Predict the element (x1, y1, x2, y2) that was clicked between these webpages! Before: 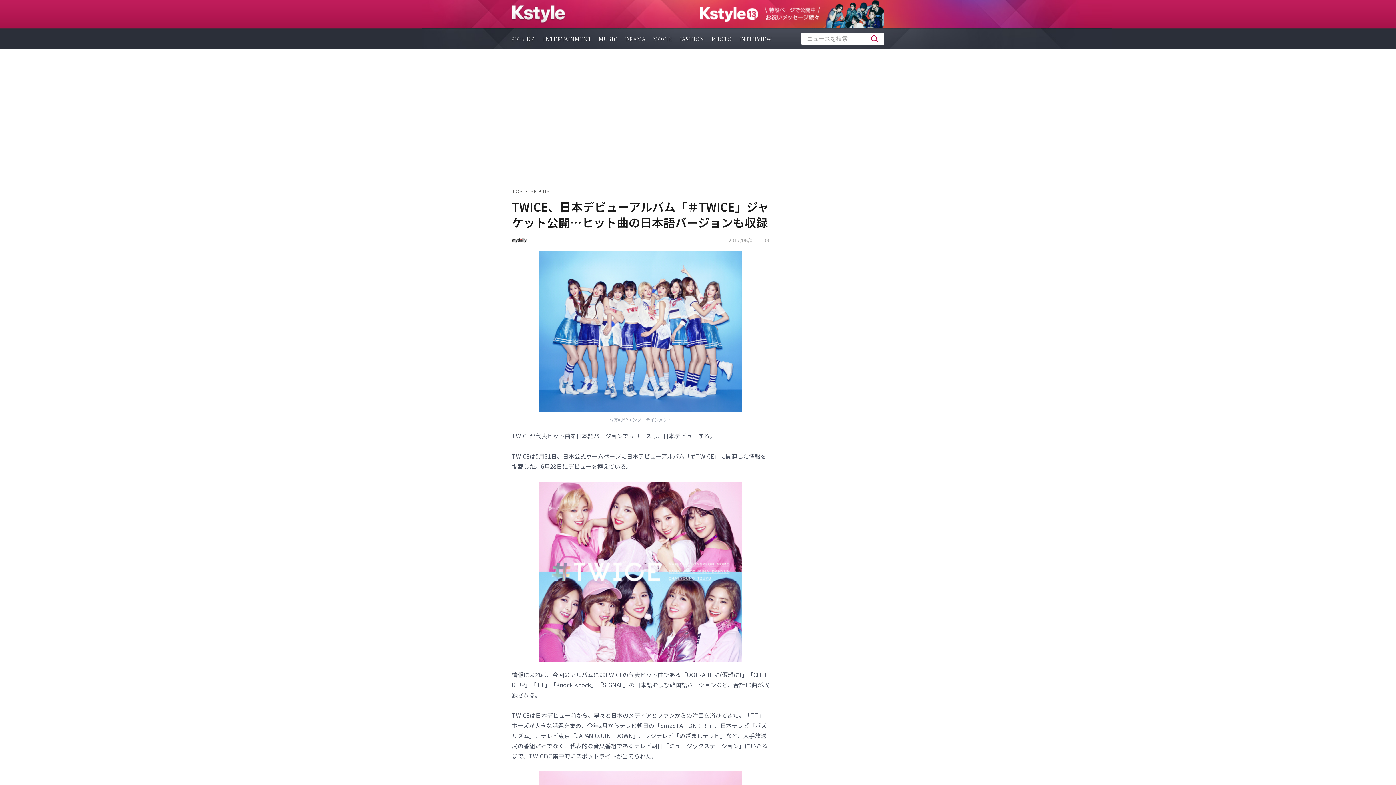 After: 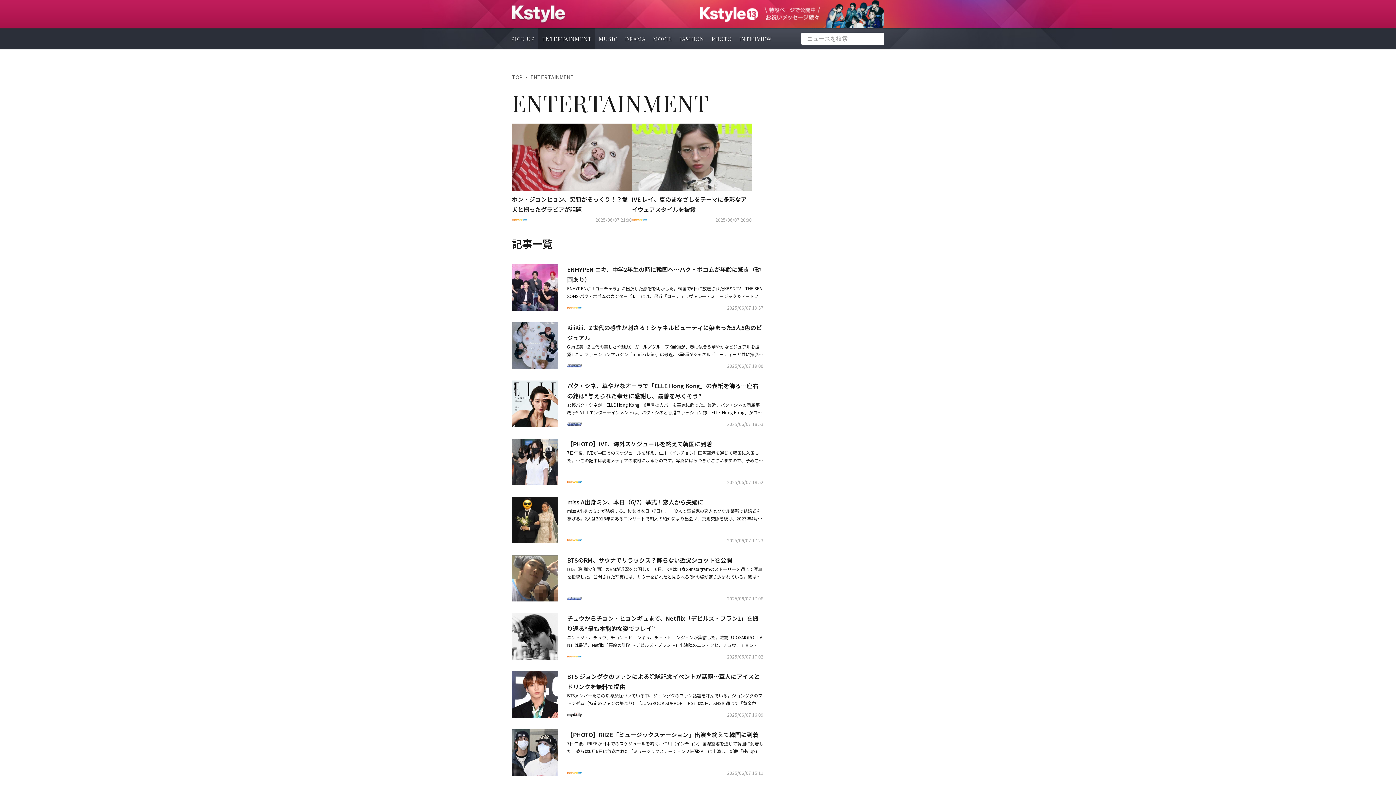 Action: bbox: (538, 28, 595, 49) label: ENTERTAINMENT